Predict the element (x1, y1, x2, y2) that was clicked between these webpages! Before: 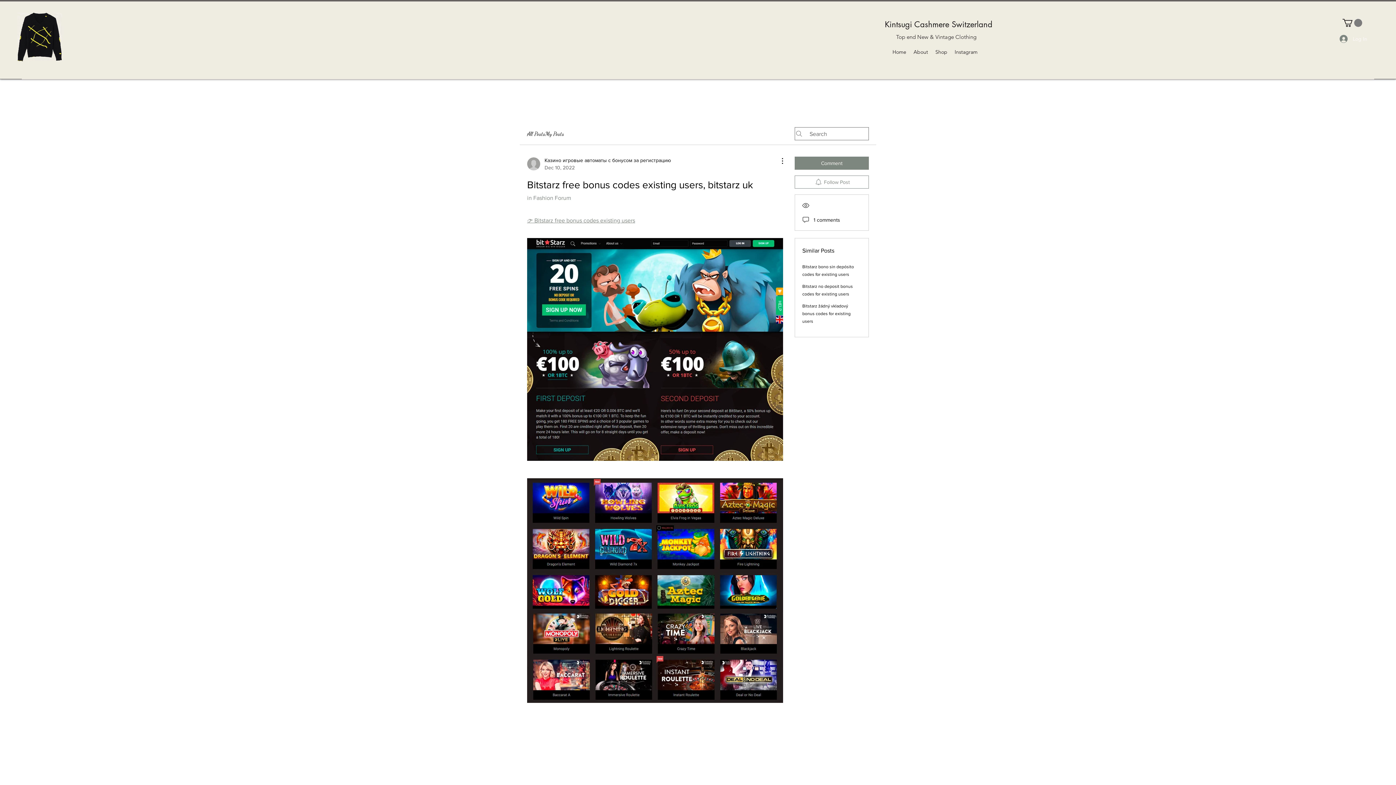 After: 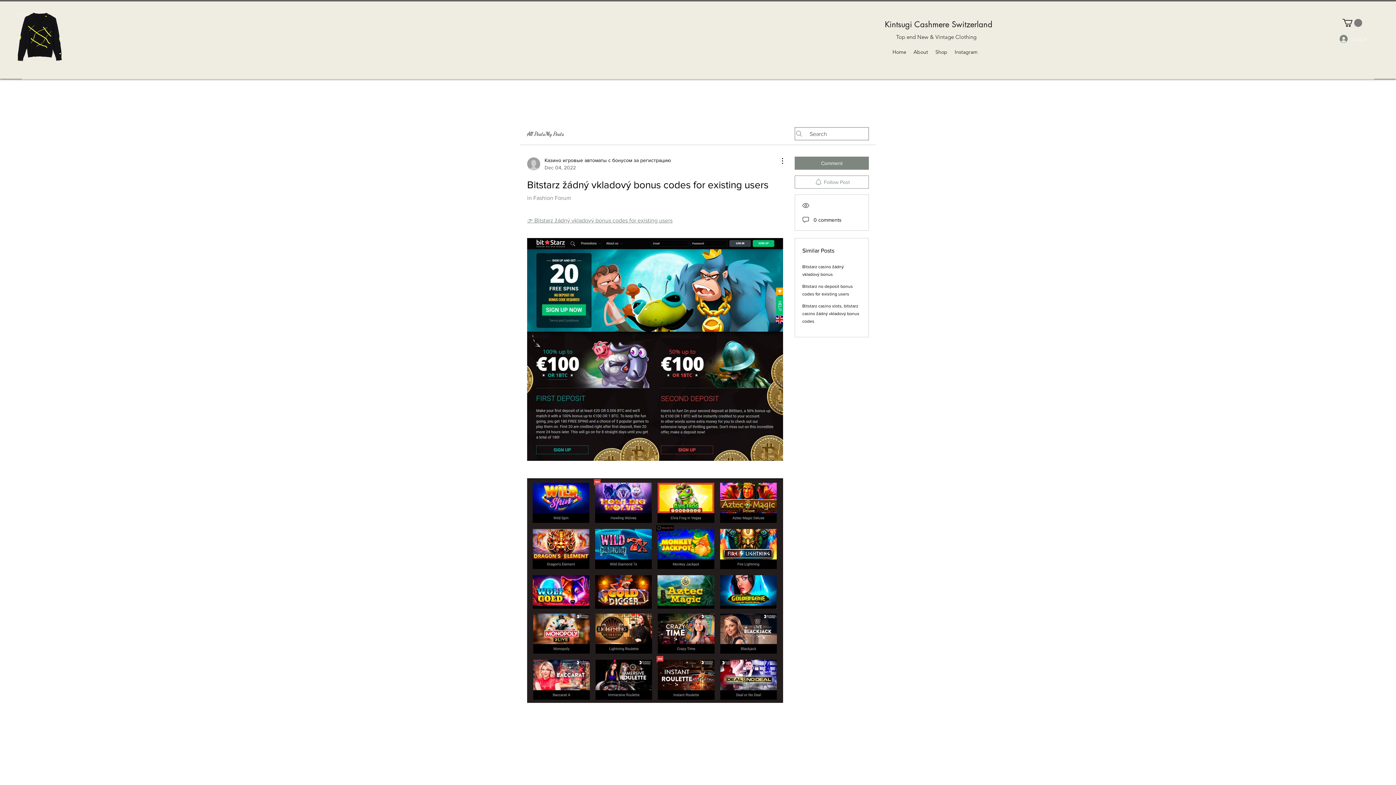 Action: label: Bitstarz žádný vkladový bonus codes for existing users bbox: (802, 303, 850, 324)